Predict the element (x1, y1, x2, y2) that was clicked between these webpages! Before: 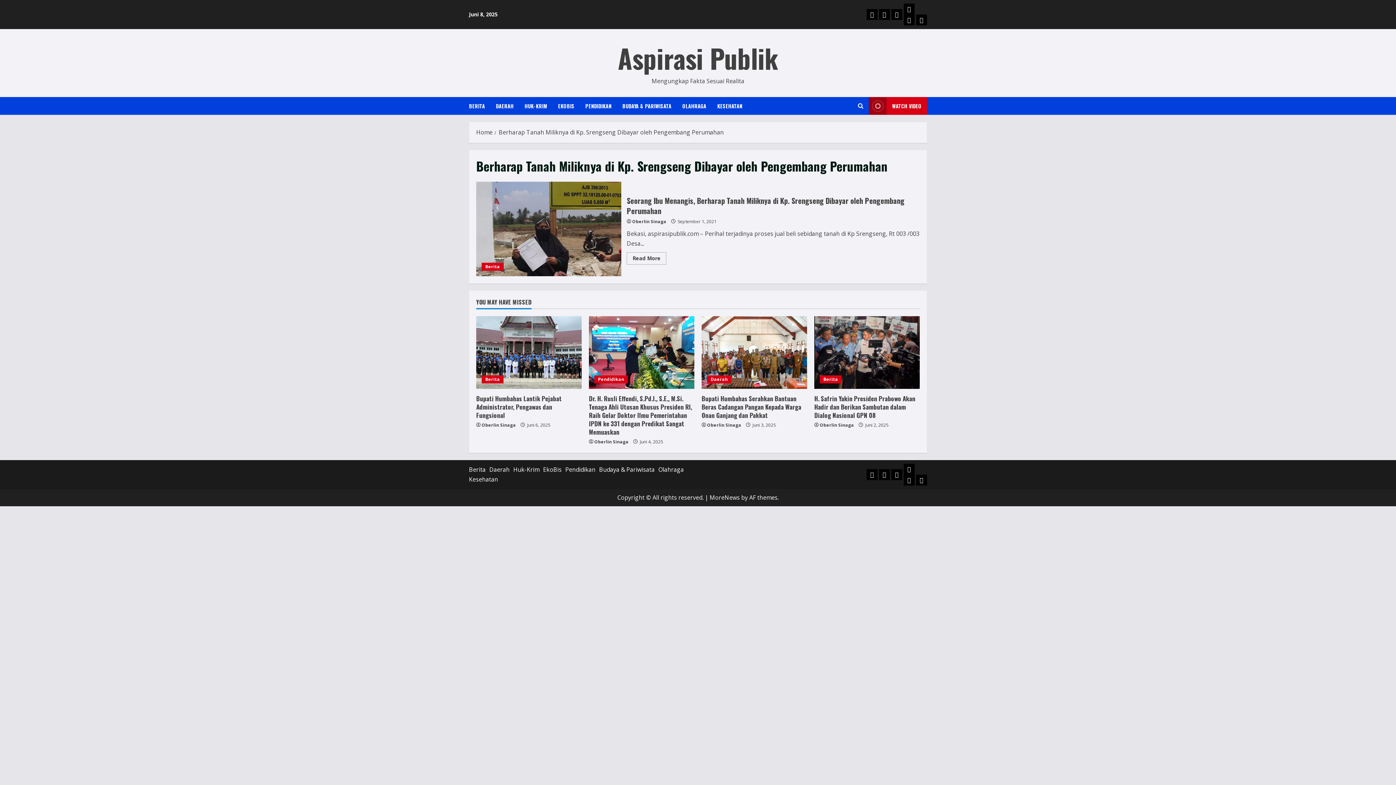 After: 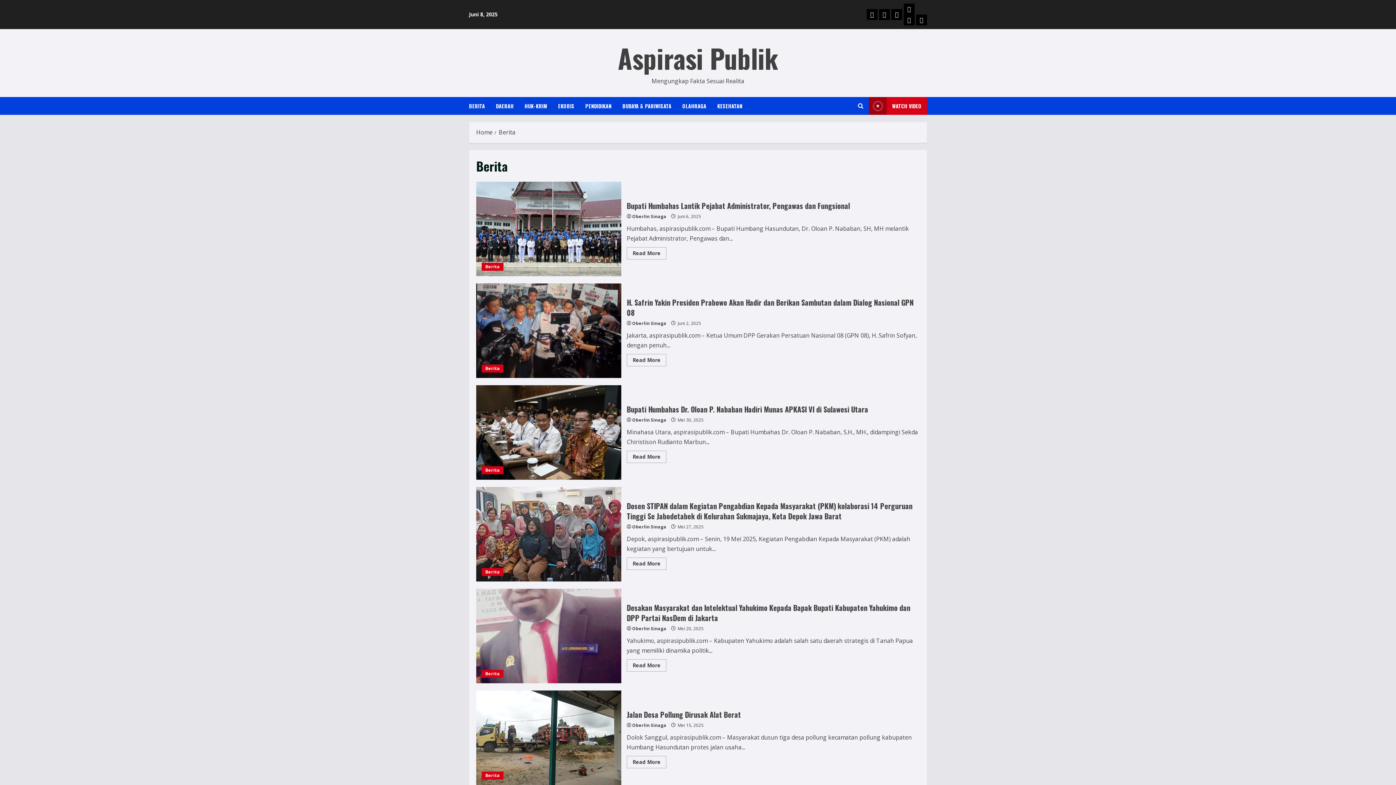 Action: label: BERITA bbox: (469, 97, 490, 114)